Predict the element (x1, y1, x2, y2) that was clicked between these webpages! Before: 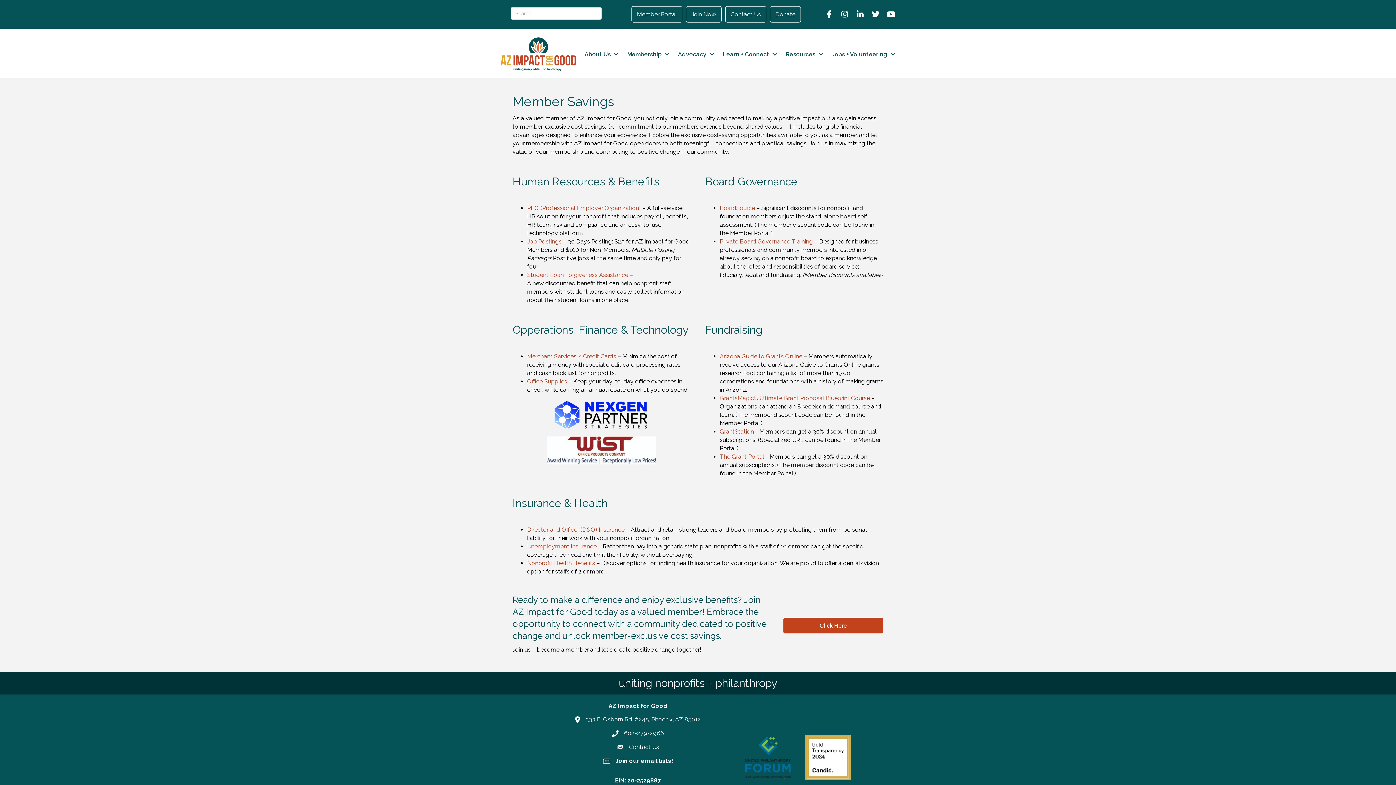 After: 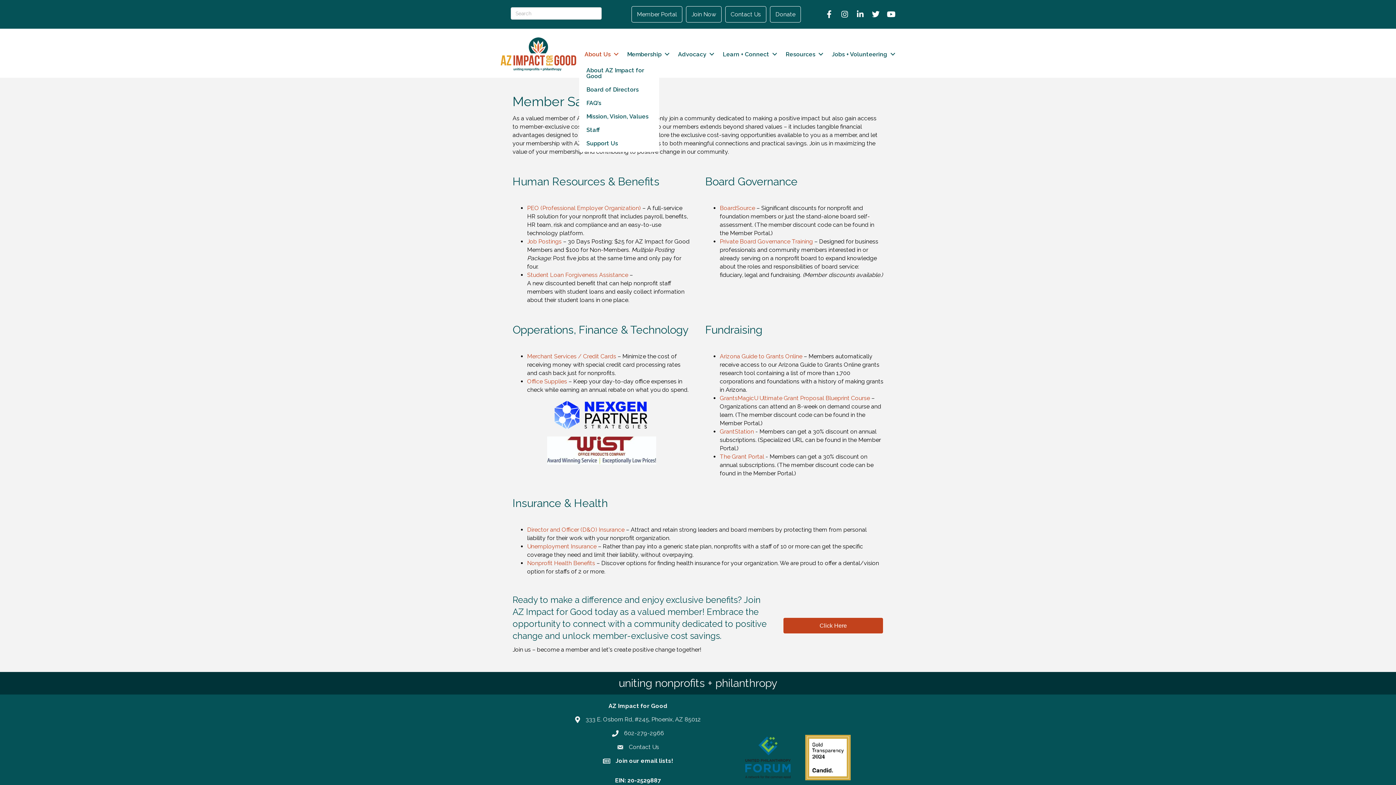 Action: label: About Us bbox: (579, 46, 621, 62)